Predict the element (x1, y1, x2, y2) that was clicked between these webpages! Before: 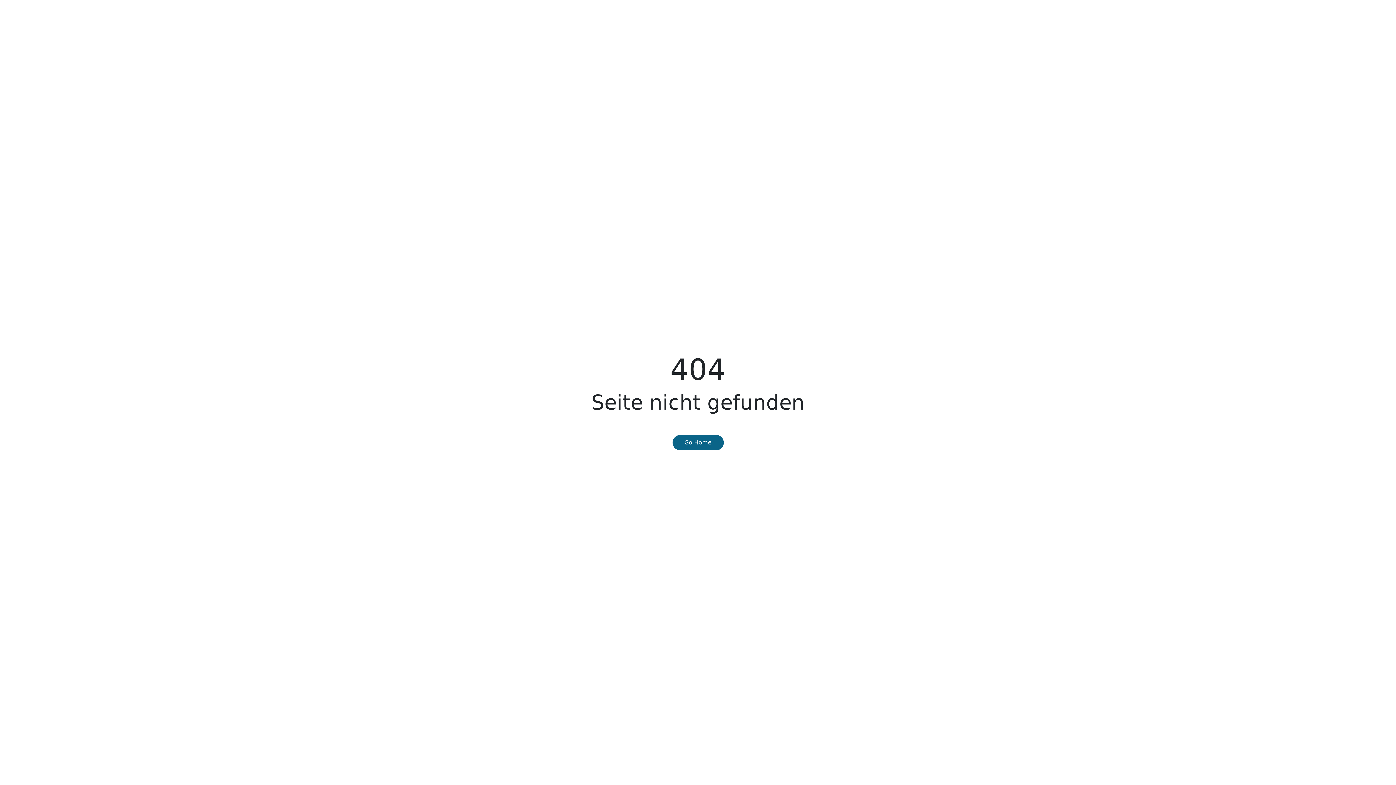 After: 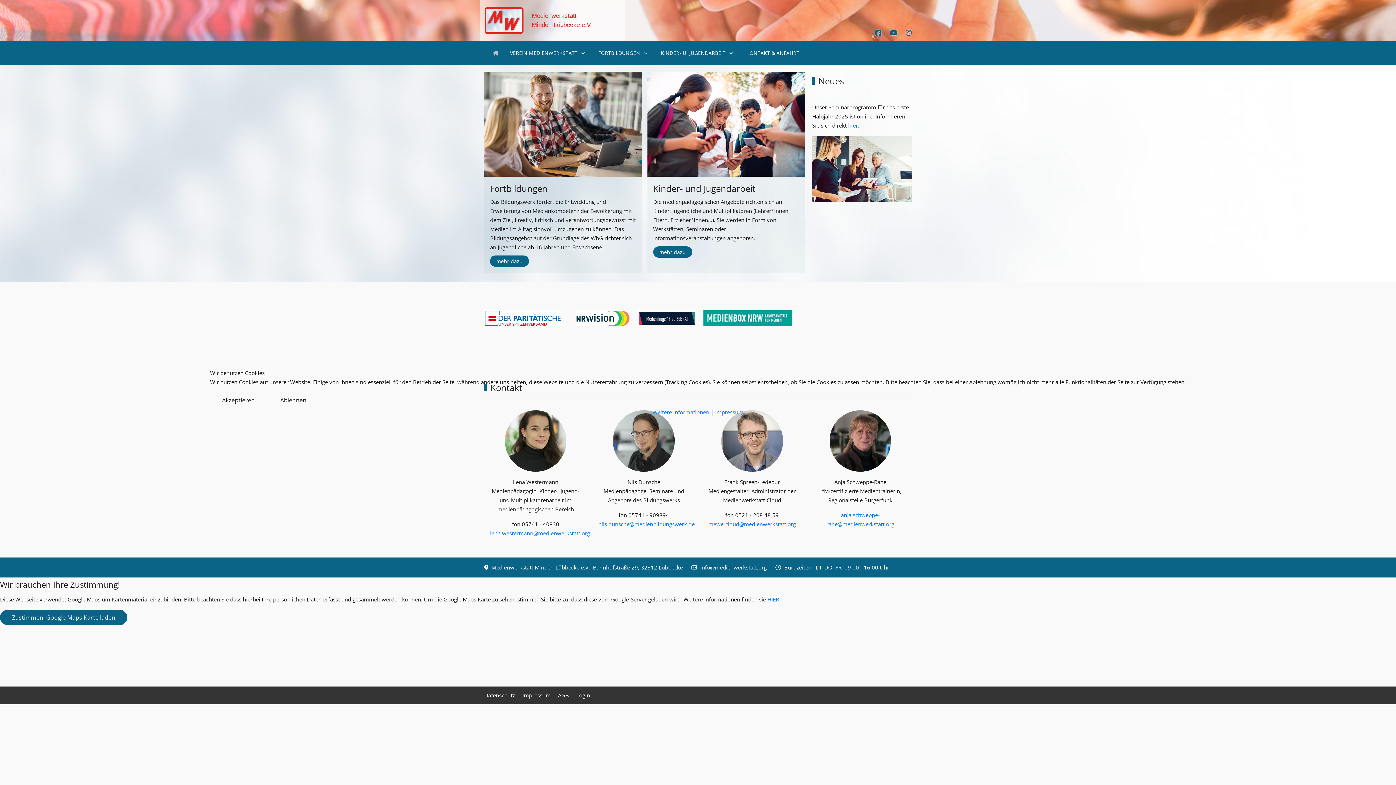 Action: bbox: (672, 435, 723, 450) label: Go Home